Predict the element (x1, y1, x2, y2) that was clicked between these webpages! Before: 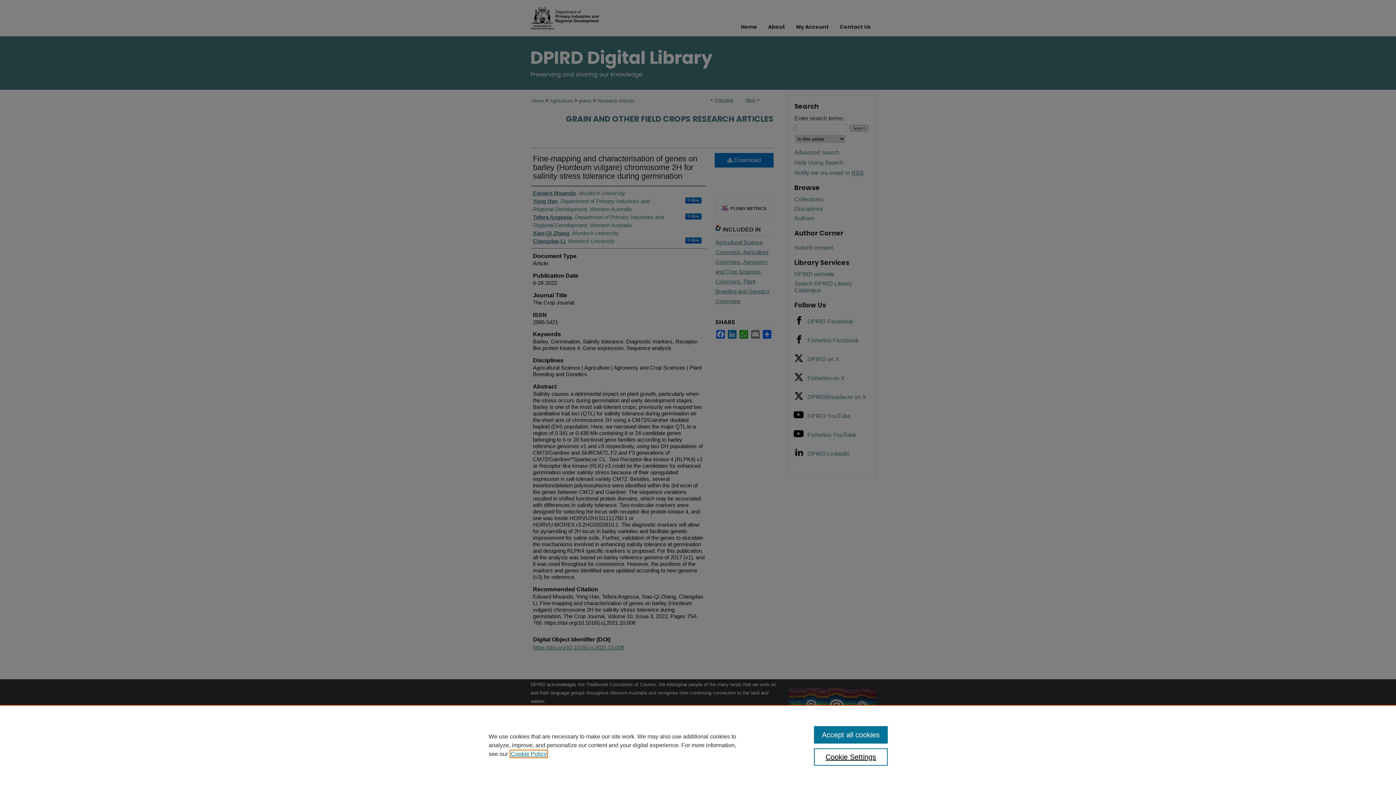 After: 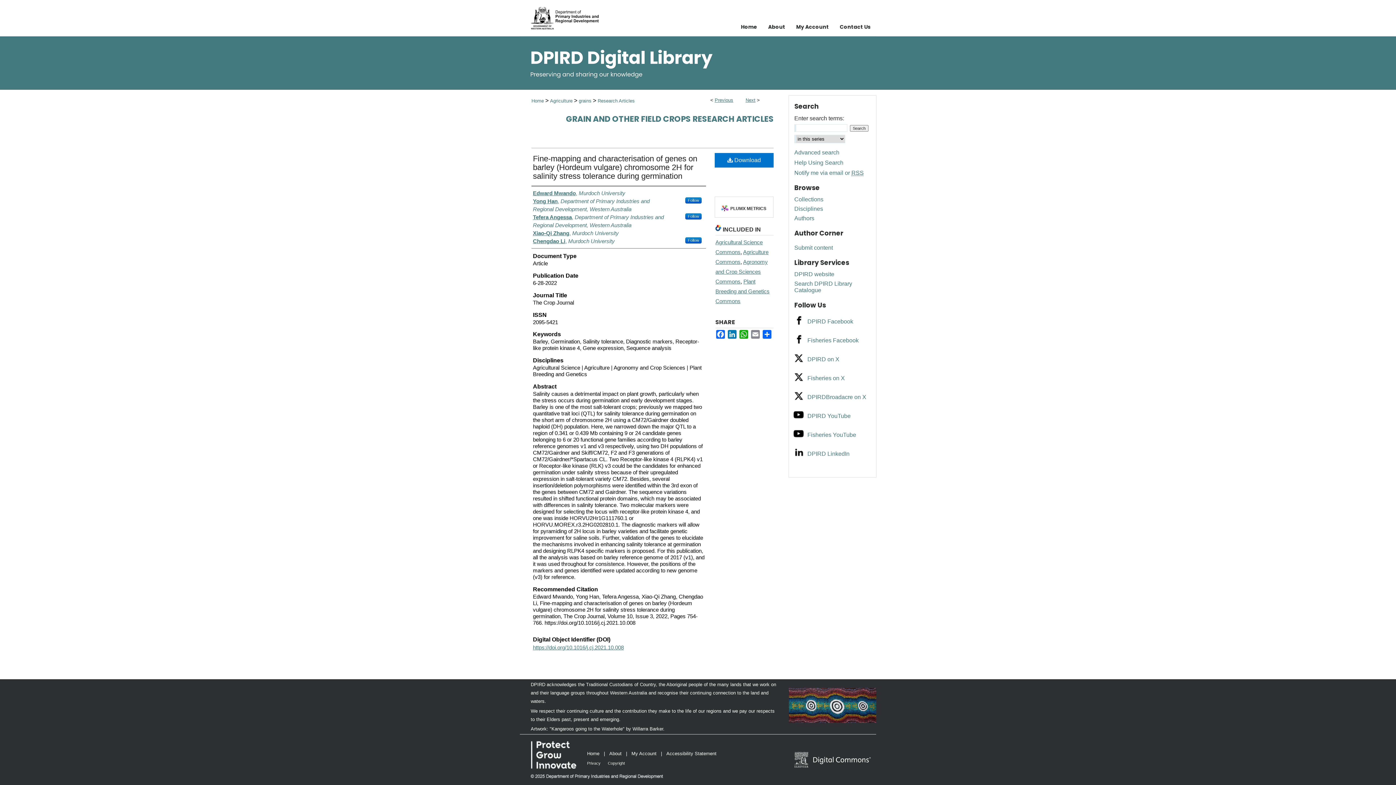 Action: bbox: (814, 726, 887, 744) label: Accept all cookies